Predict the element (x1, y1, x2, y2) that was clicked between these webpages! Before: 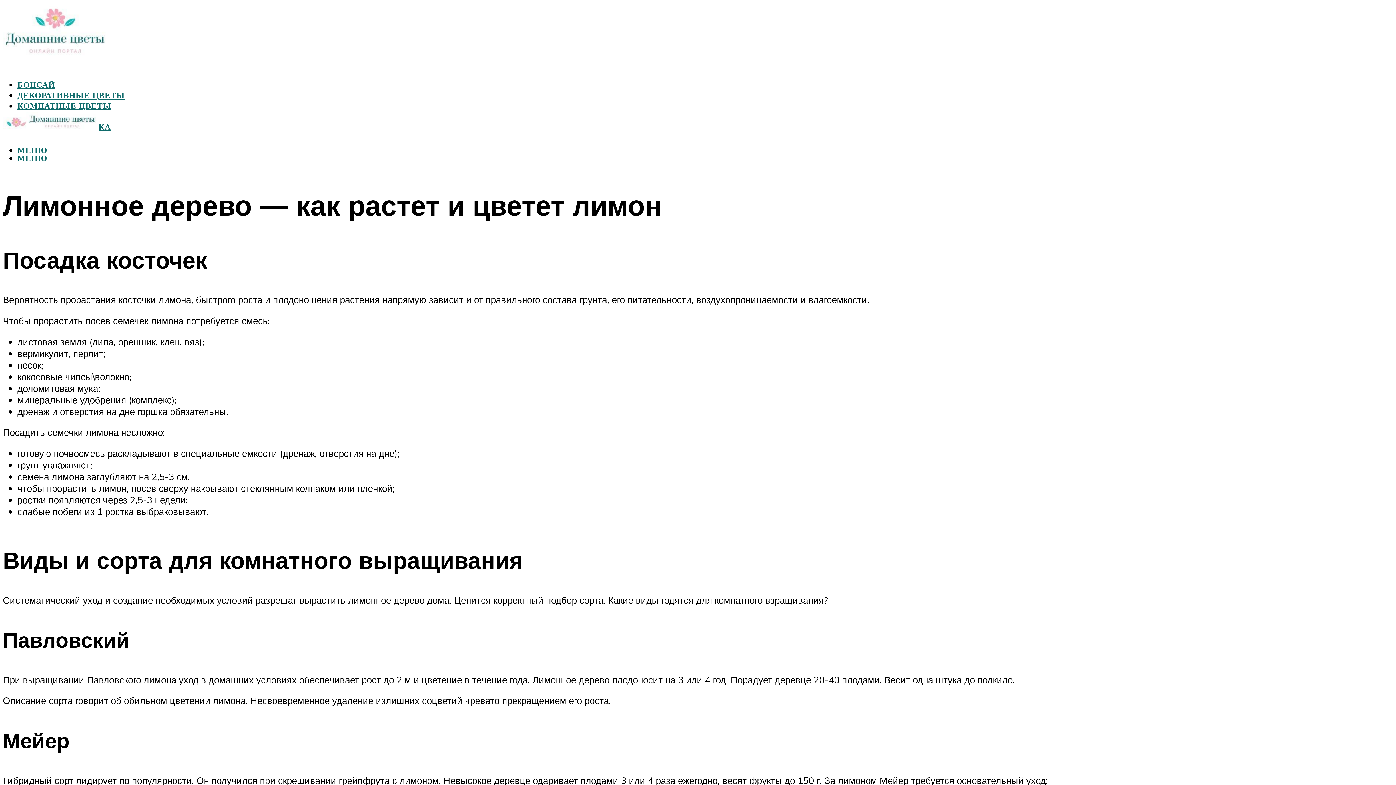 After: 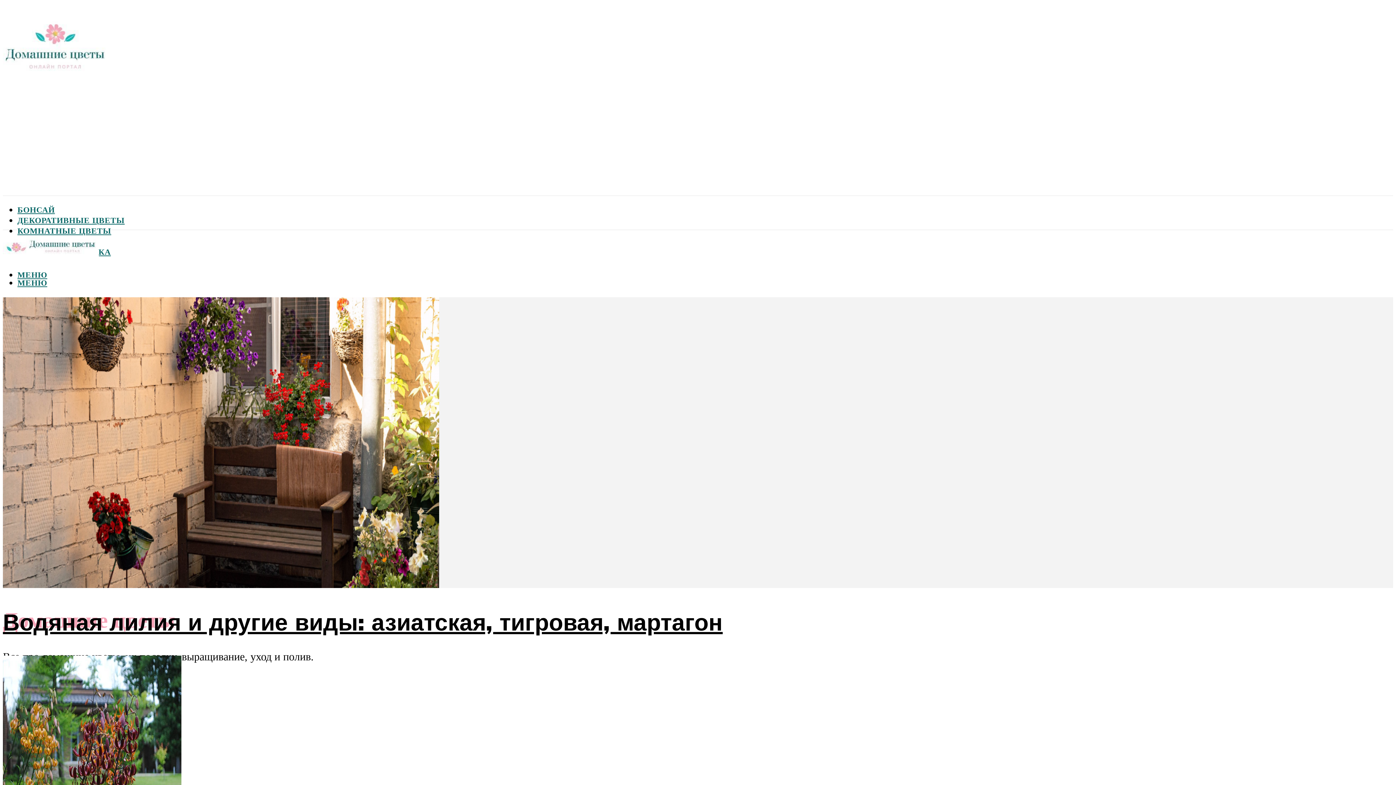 Action: bbox: (2, 105, 98, 140)